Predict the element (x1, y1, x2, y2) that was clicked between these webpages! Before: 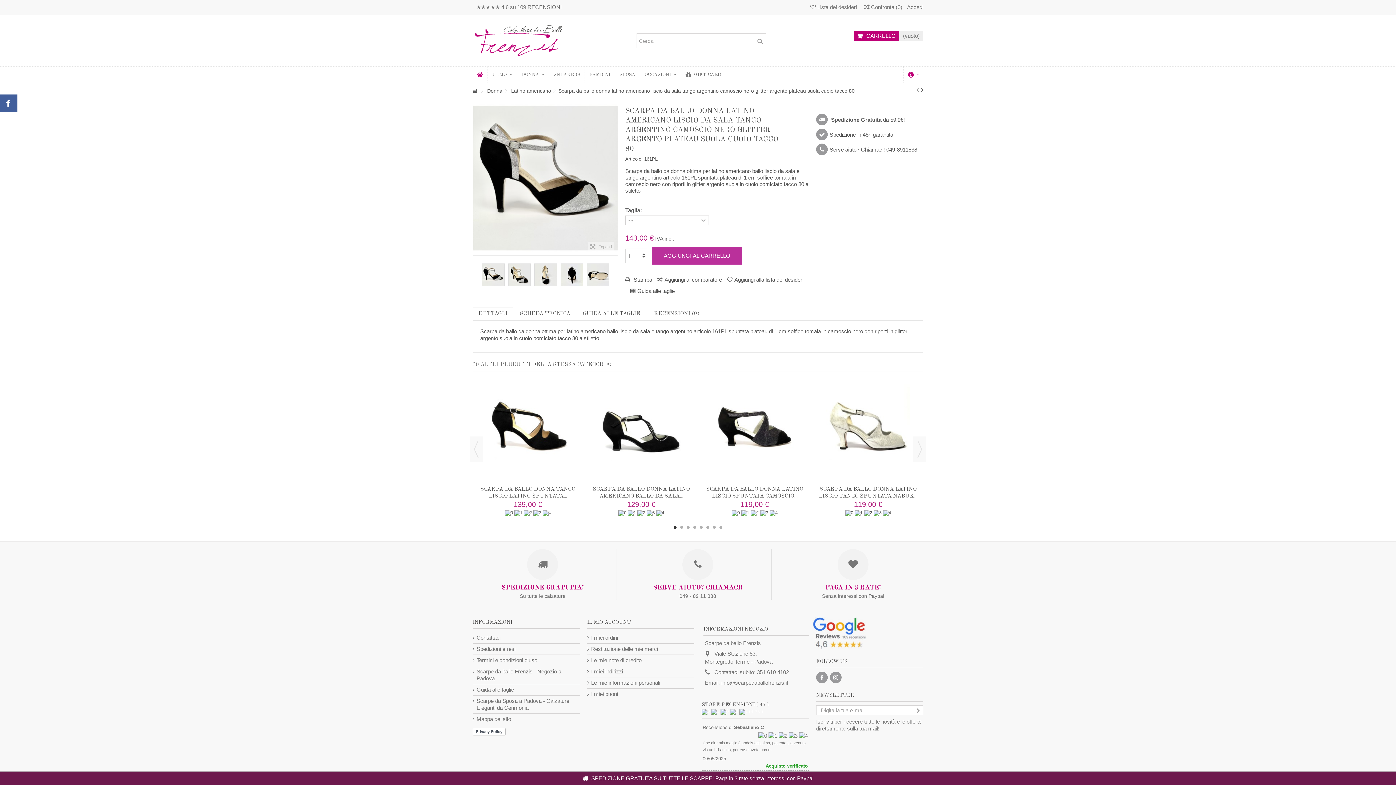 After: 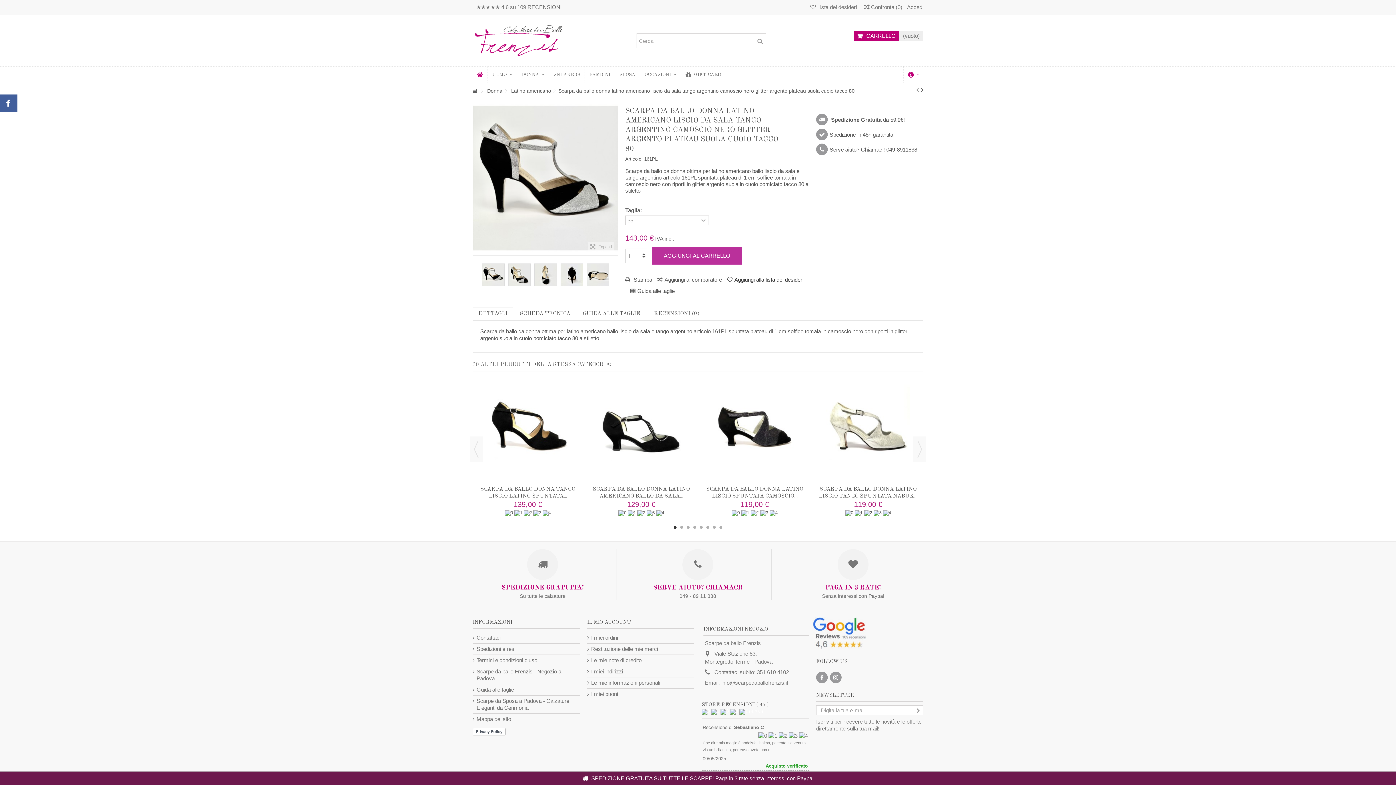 Action: bbox: (727, 276, 803, 282) label: Aggiungi alla lista dei desideri